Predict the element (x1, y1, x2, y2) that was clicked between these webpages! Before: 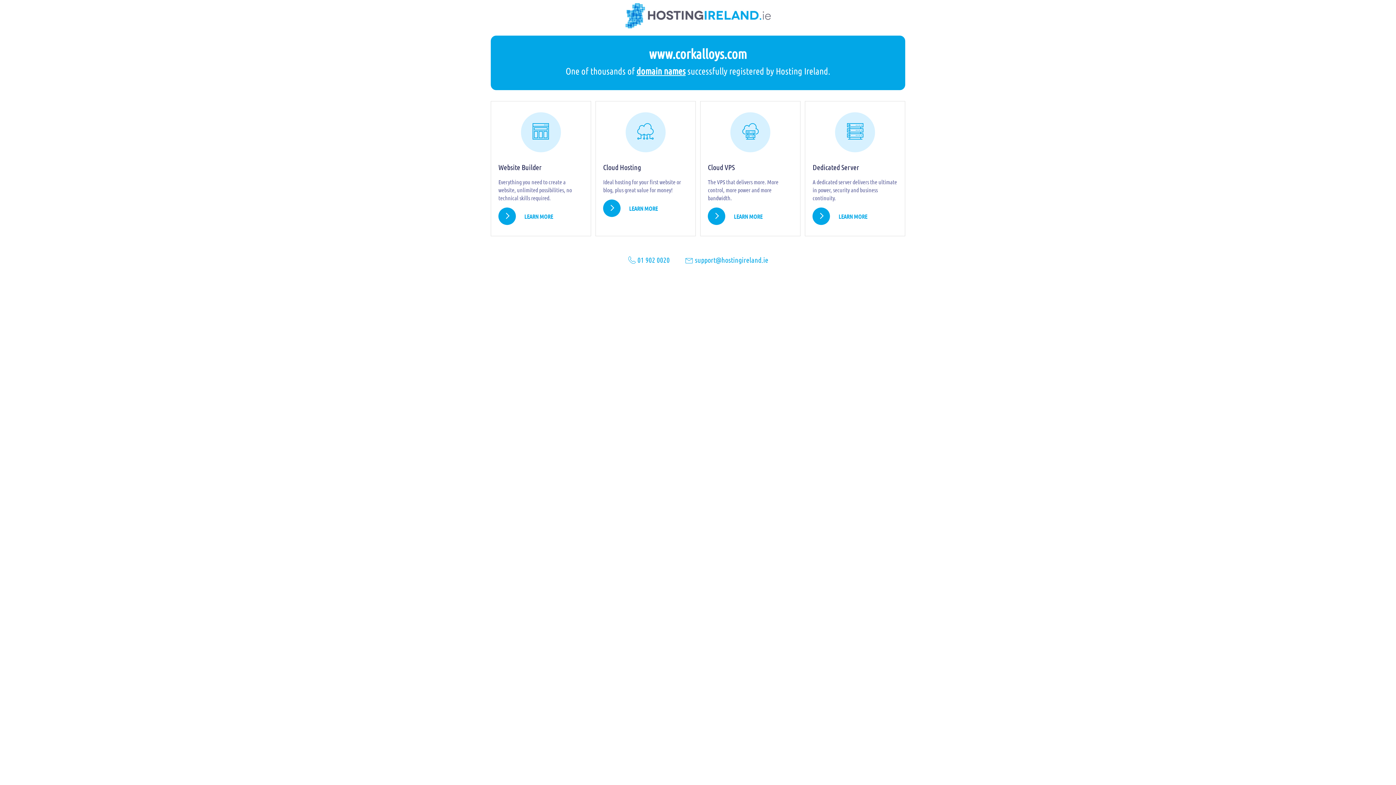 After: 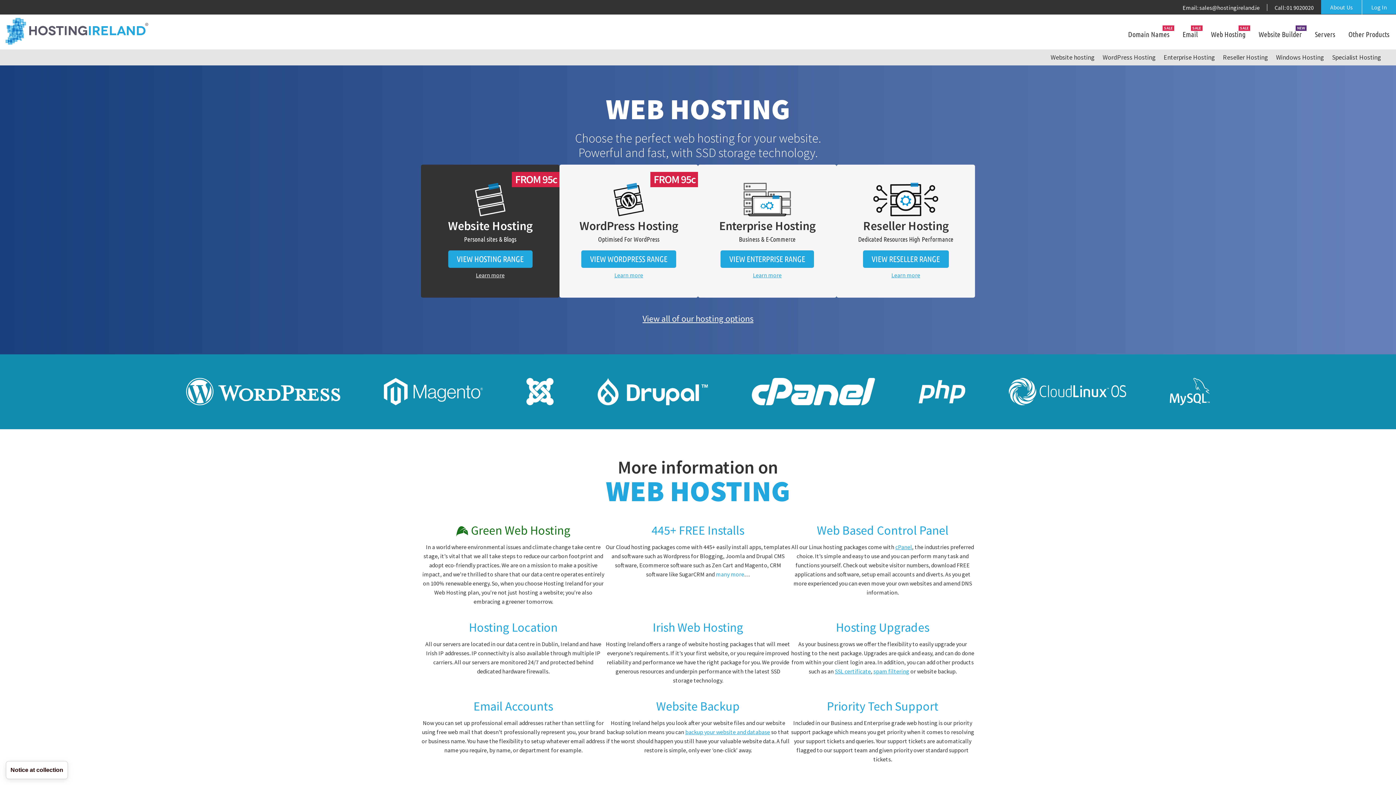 Action: bbox: (603, 199, 673, 216) label: LEARN MORE